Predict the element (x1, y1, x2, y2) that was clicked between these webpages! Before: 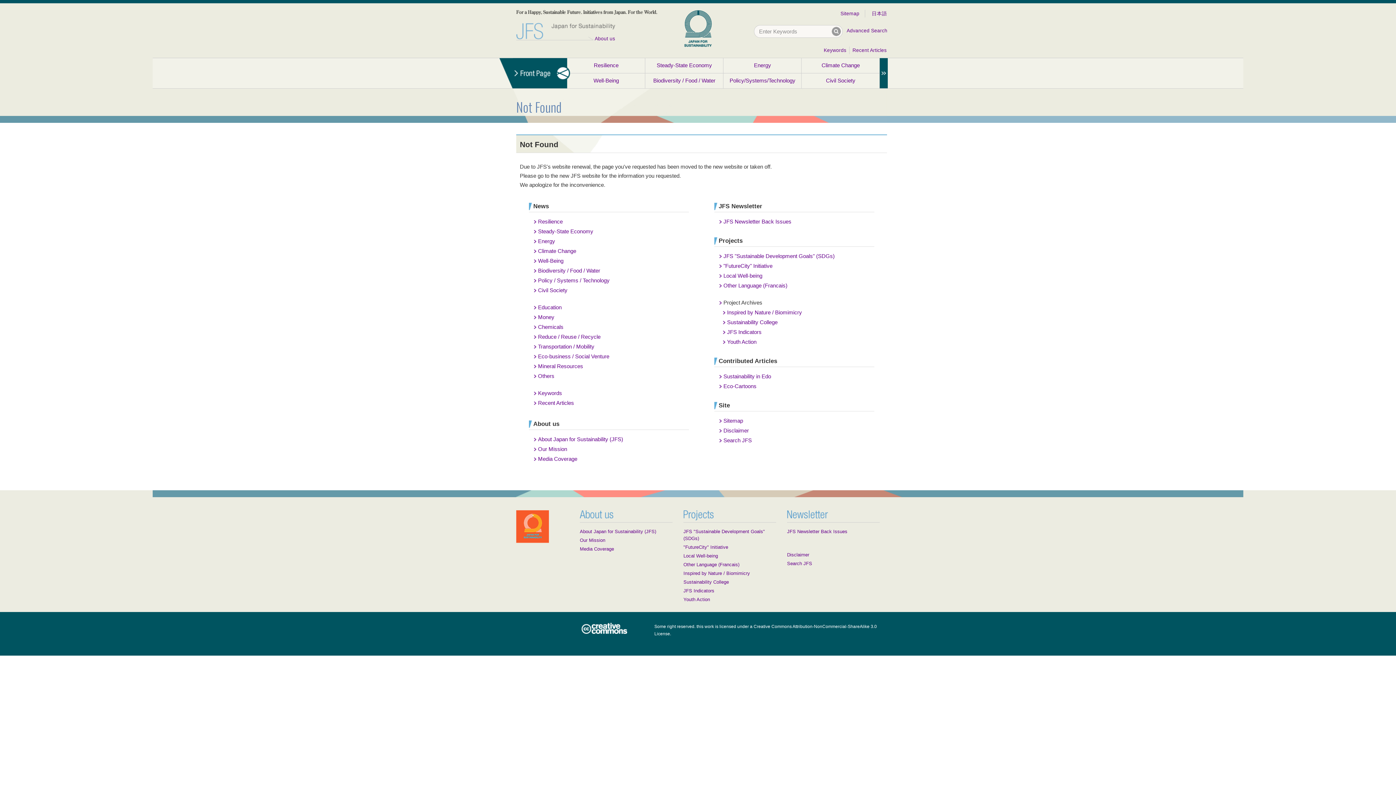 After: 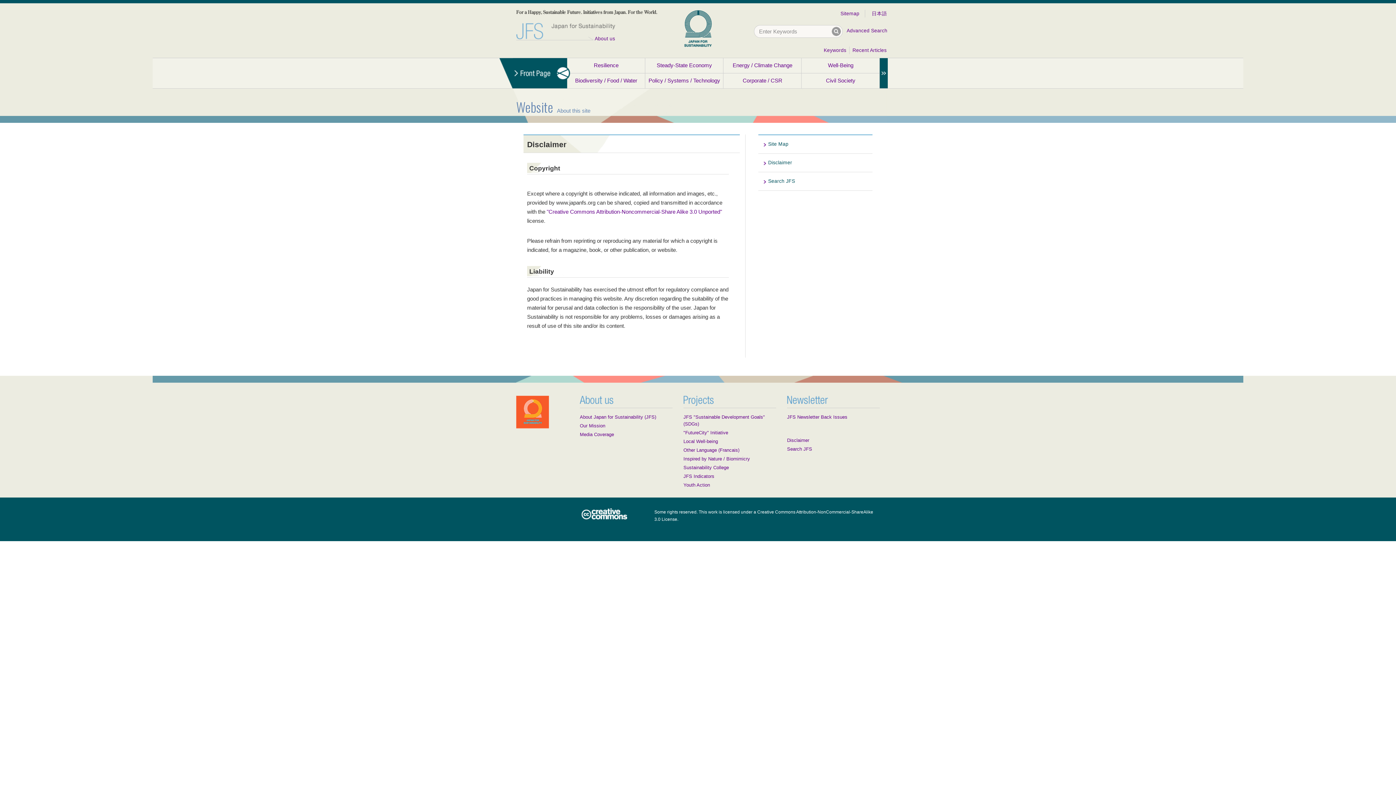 Action: bbox: (723, 427, 749, 433) label: Disclaimer